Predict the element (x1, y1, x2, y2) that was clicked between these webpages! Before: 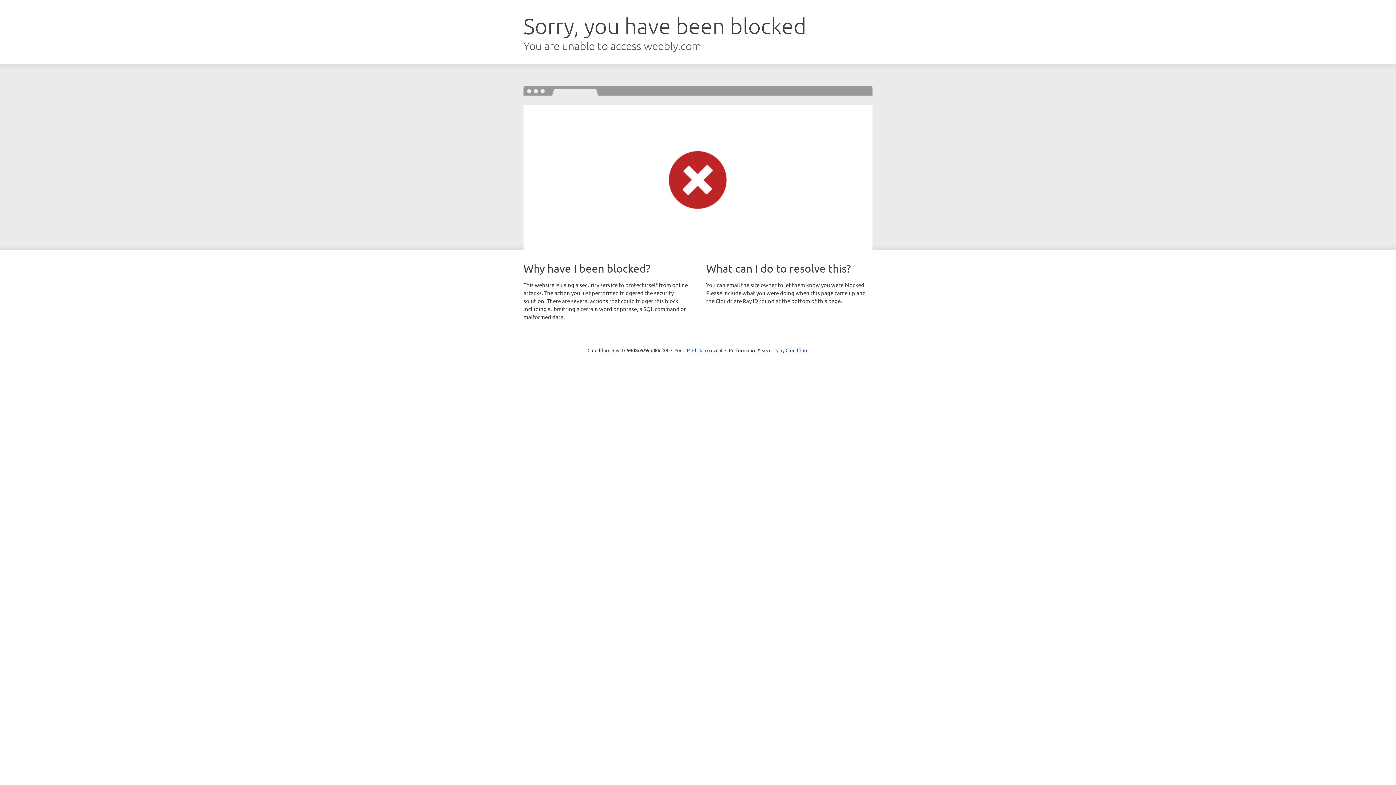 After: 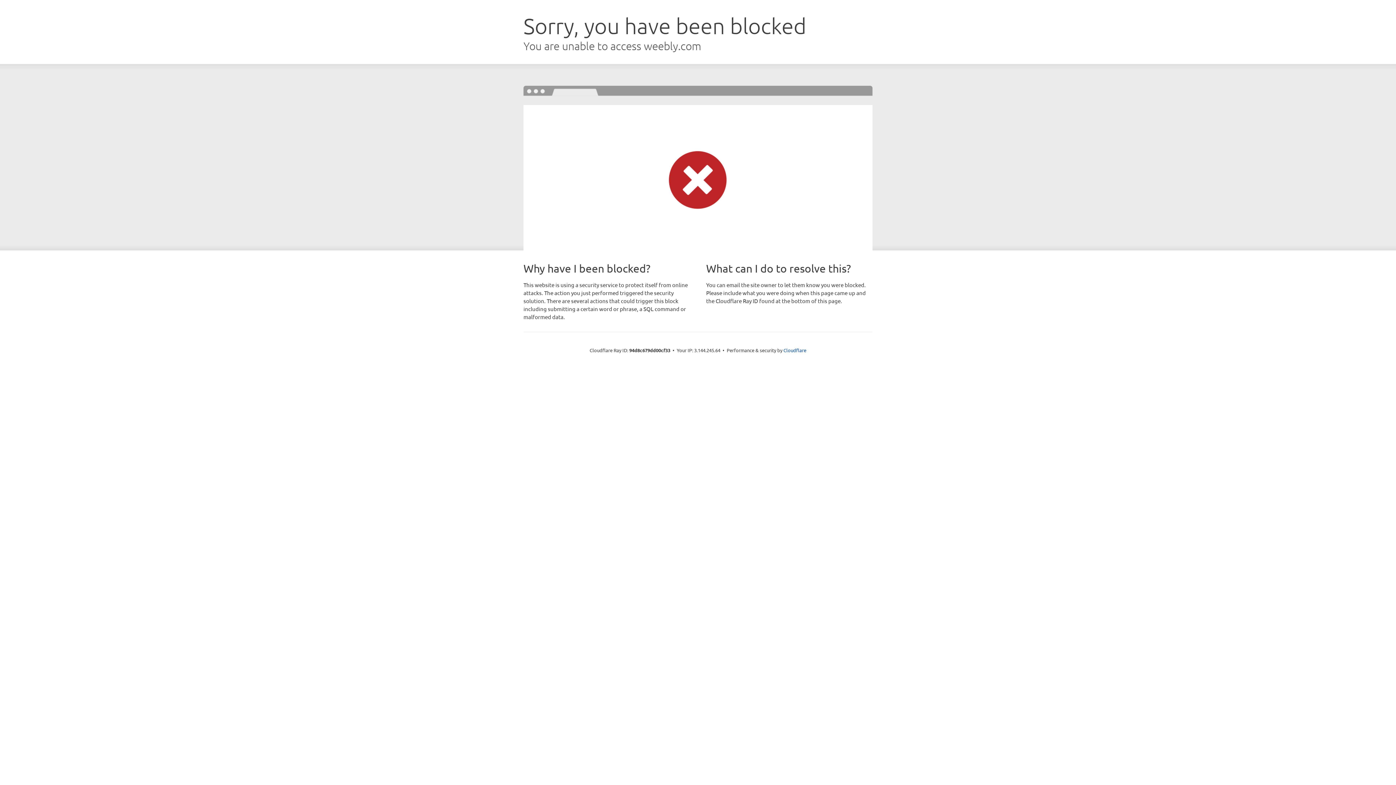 Action: bbox: (692, 346, 722, 353) label: Click to reveal